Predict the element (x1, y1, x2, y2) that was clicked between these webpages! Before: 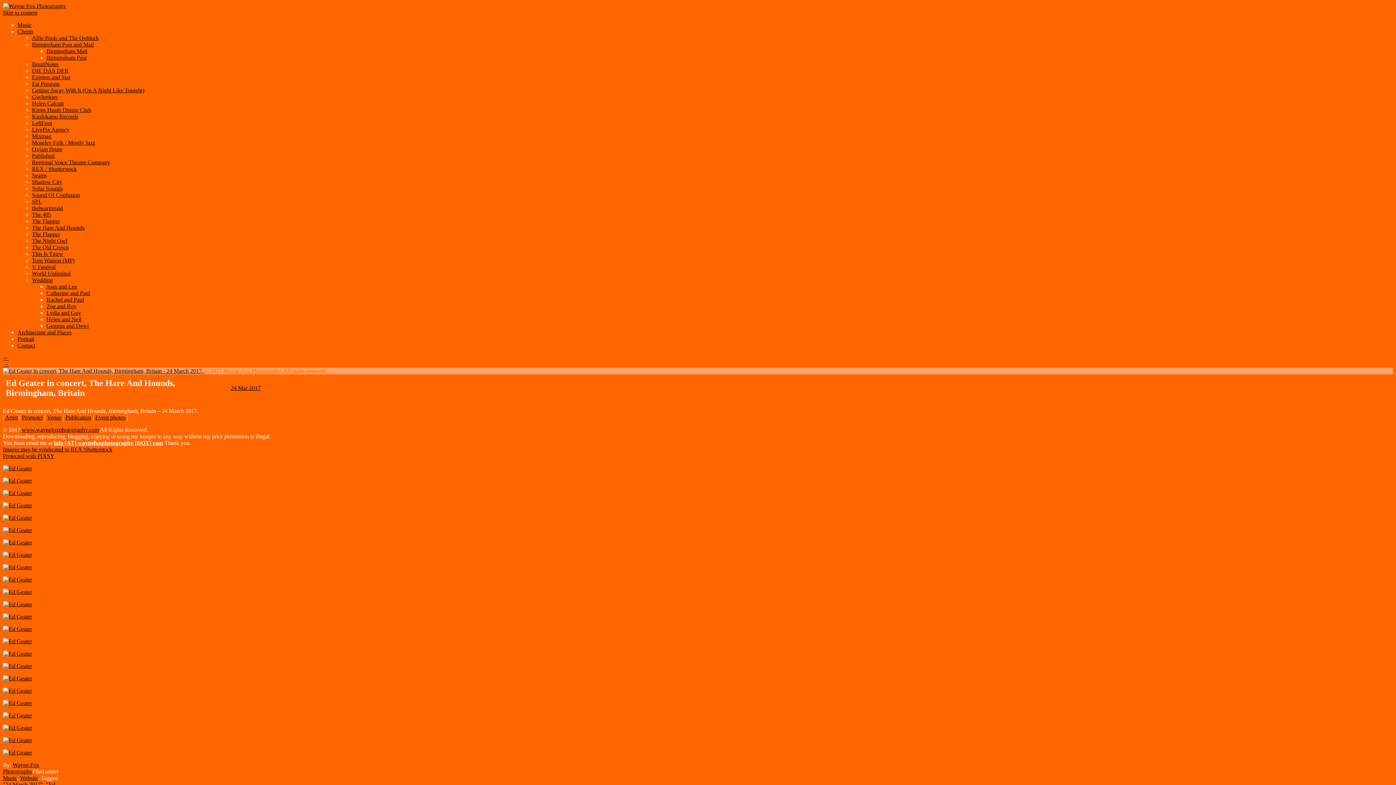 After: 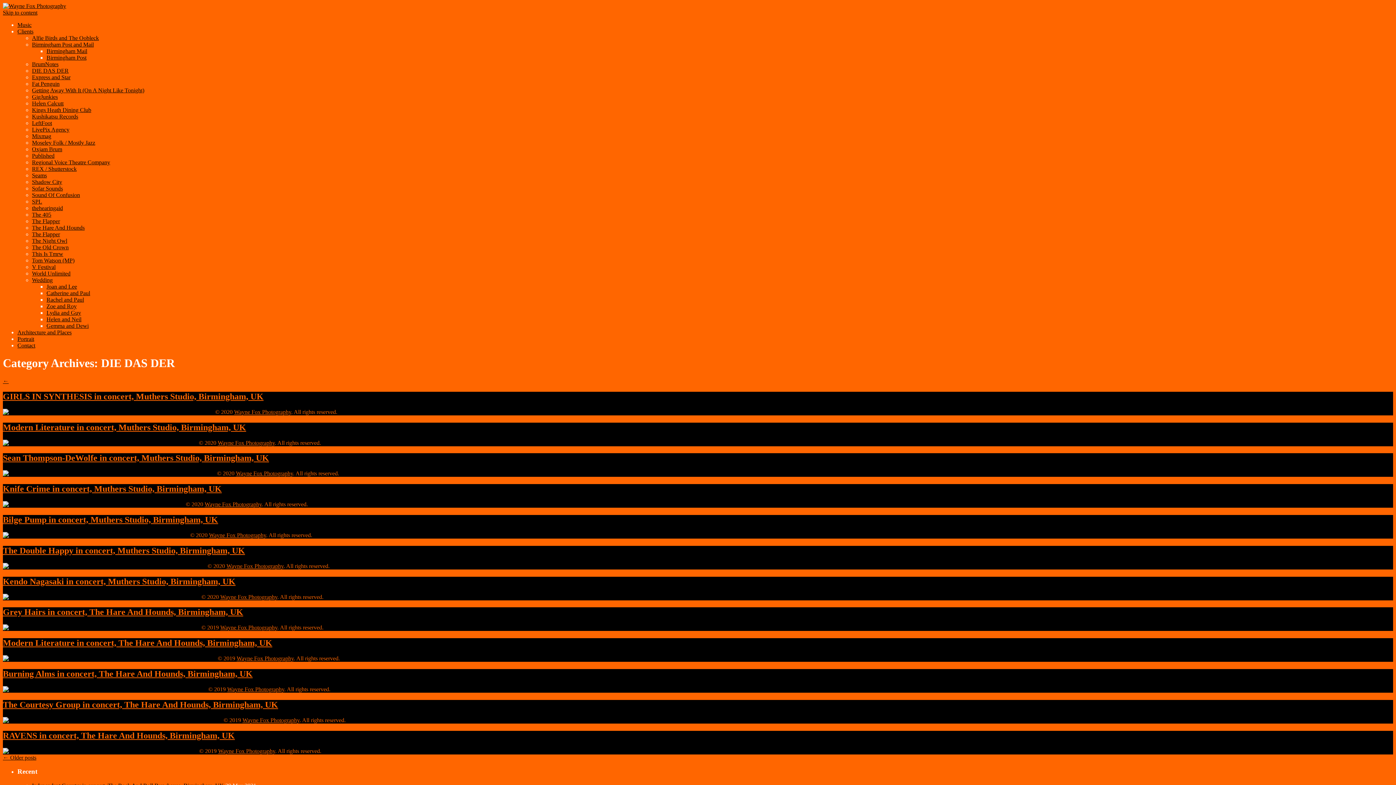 Action: bbox: (32, 67, 68, 73) label: DIE DAS DER